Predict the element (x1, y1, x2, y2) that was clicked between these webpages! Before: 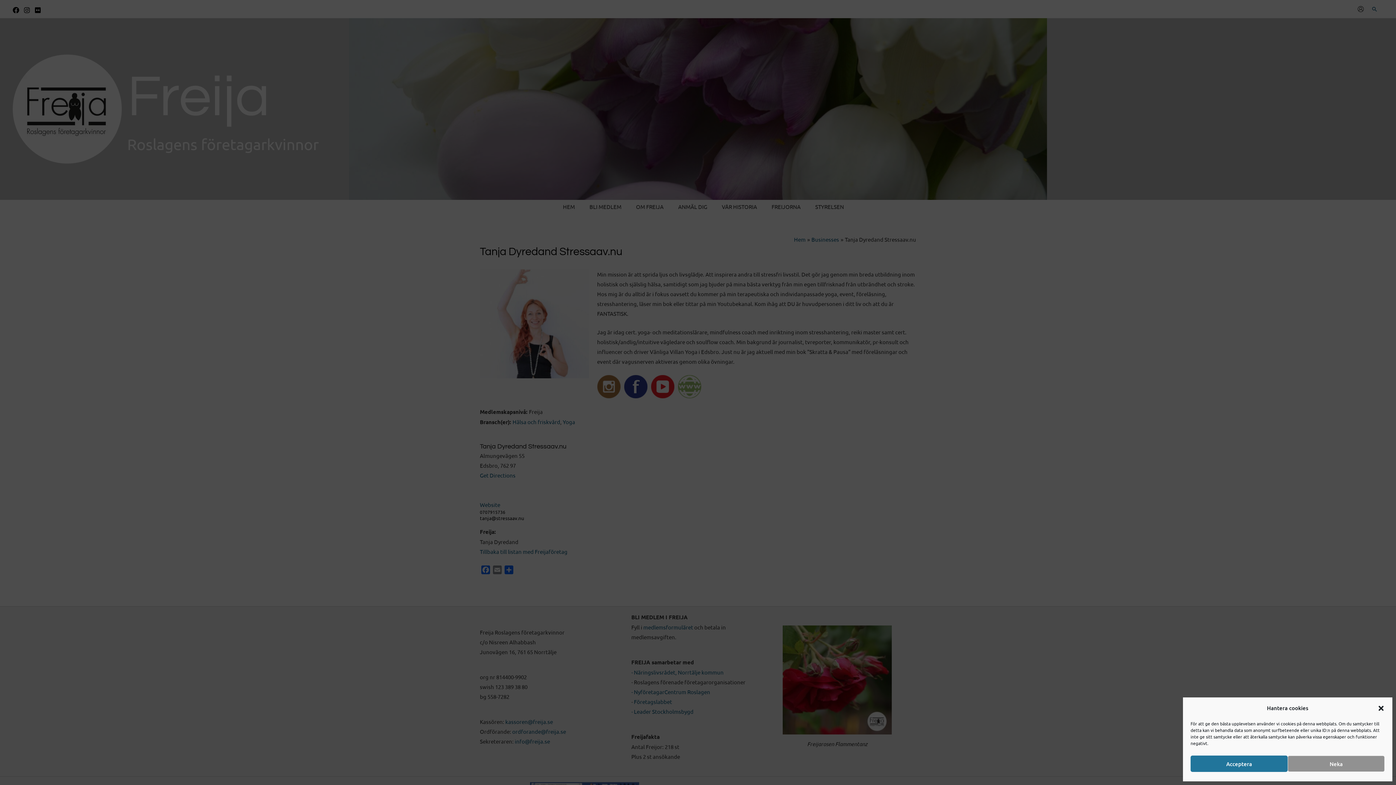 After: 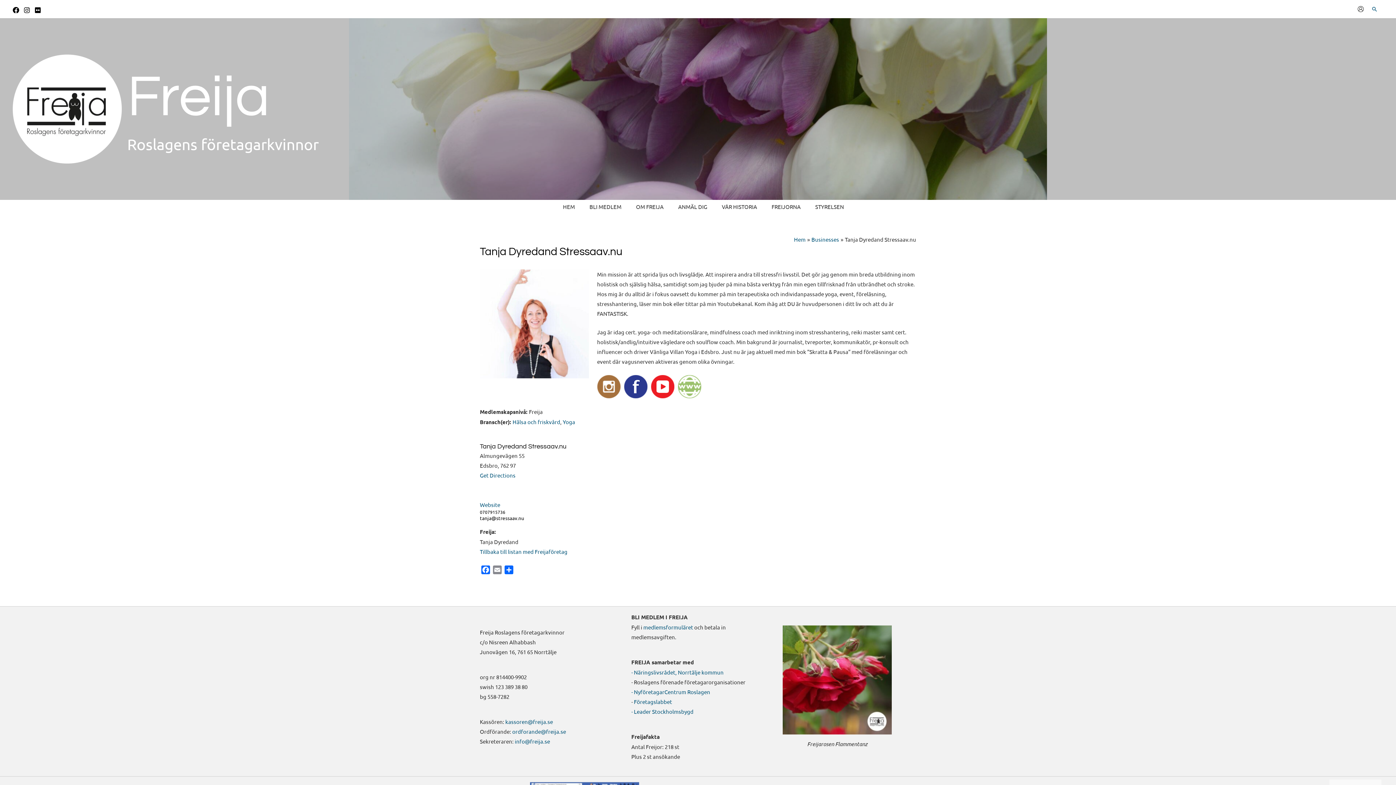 Action: label: Neka bbox: (1288, 756, 1385, 772)